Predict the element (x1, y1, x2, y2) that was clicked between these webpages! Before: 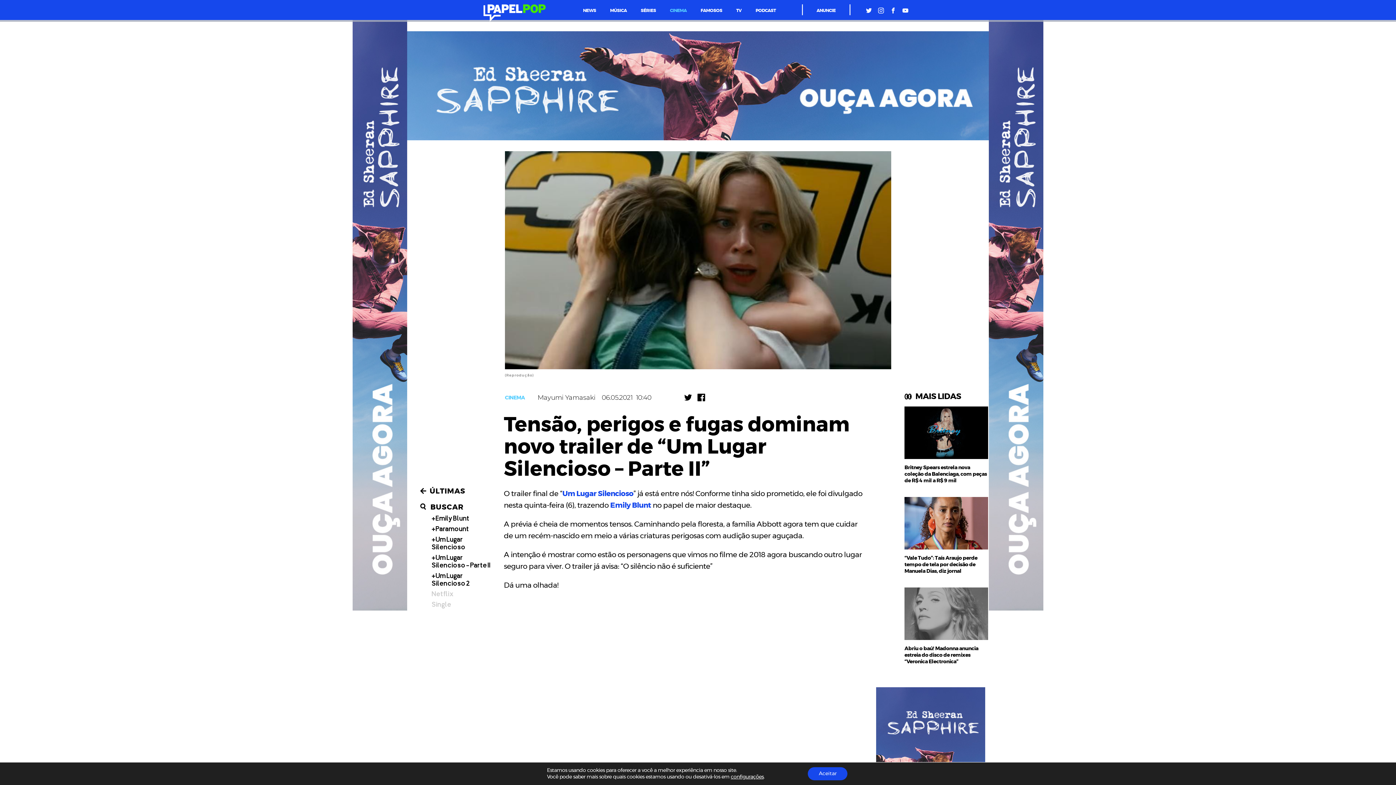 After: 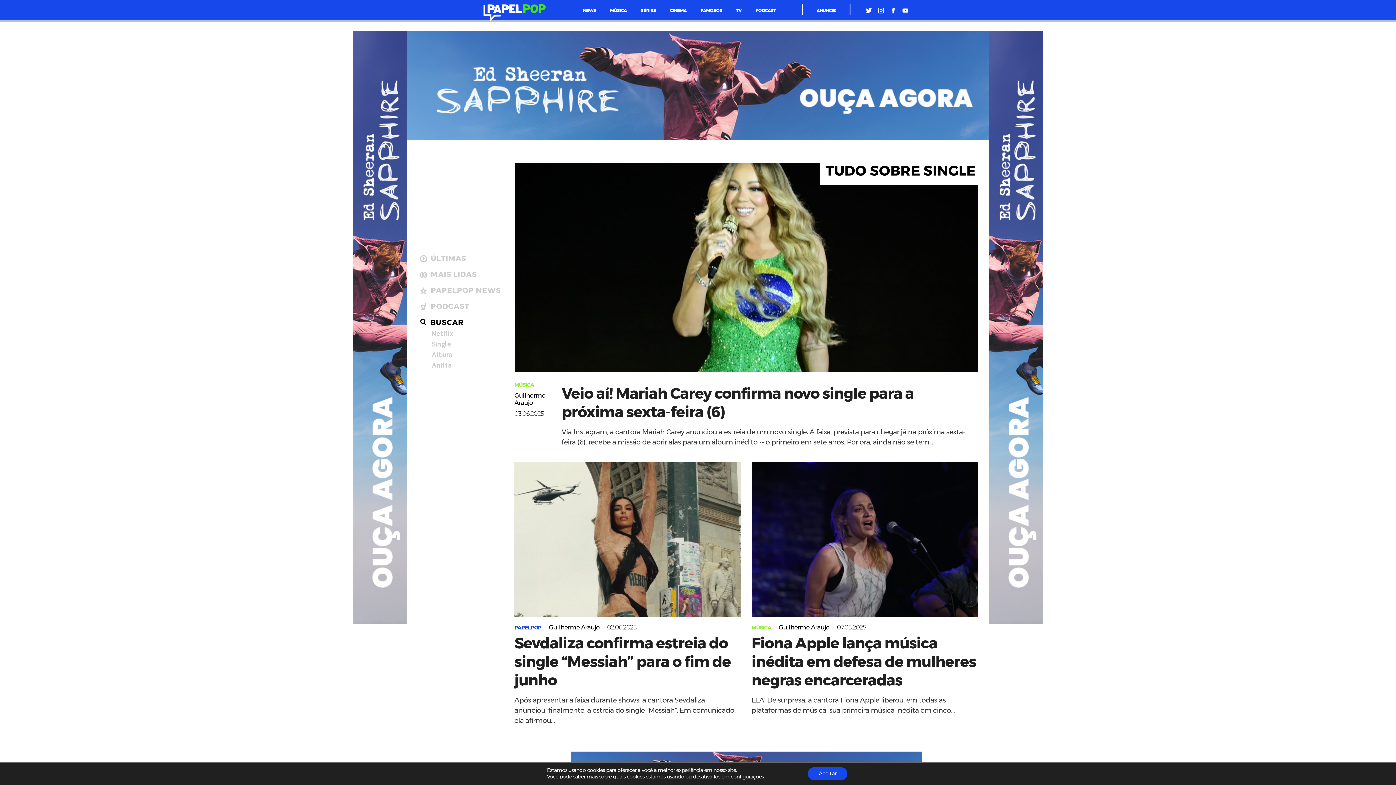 Action: bbox: (431, 601, 496, 609) label: Single